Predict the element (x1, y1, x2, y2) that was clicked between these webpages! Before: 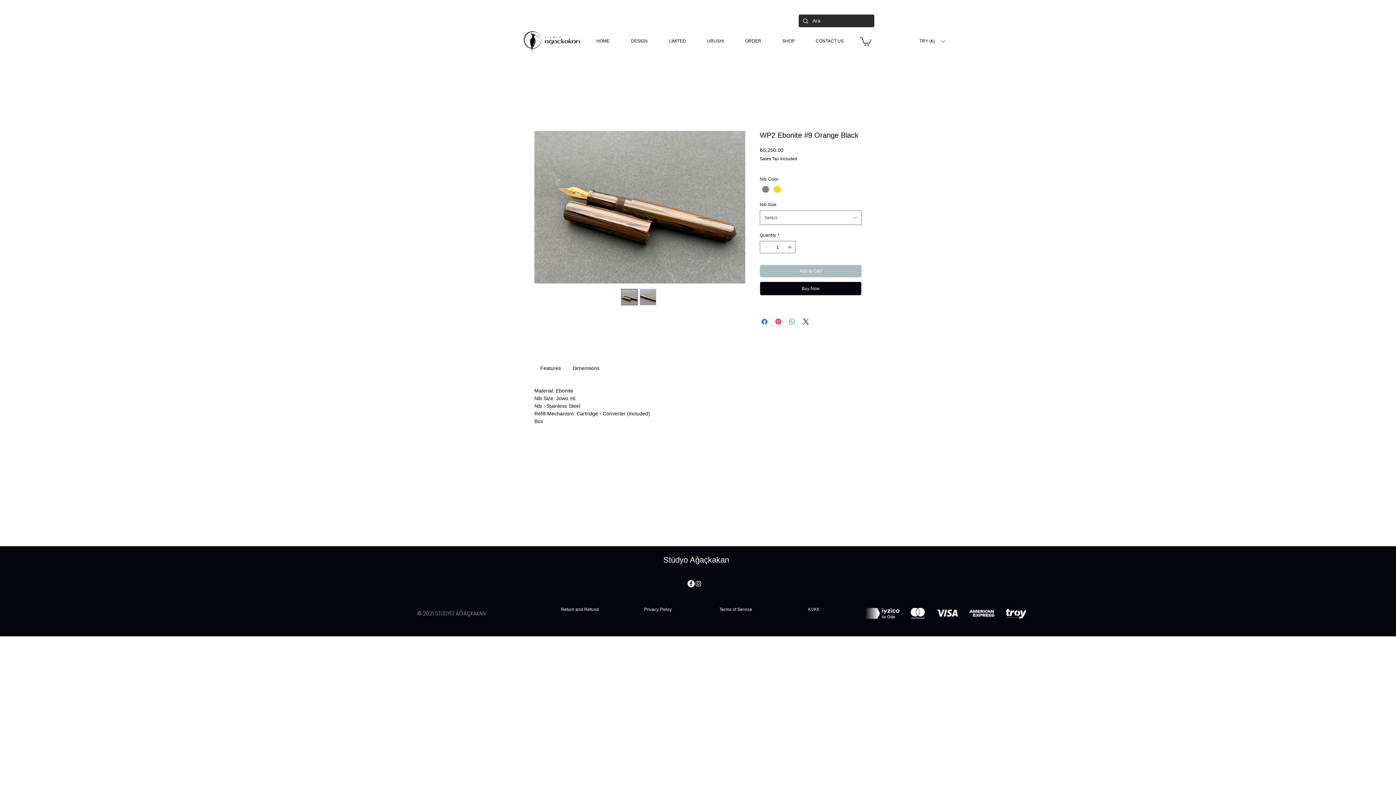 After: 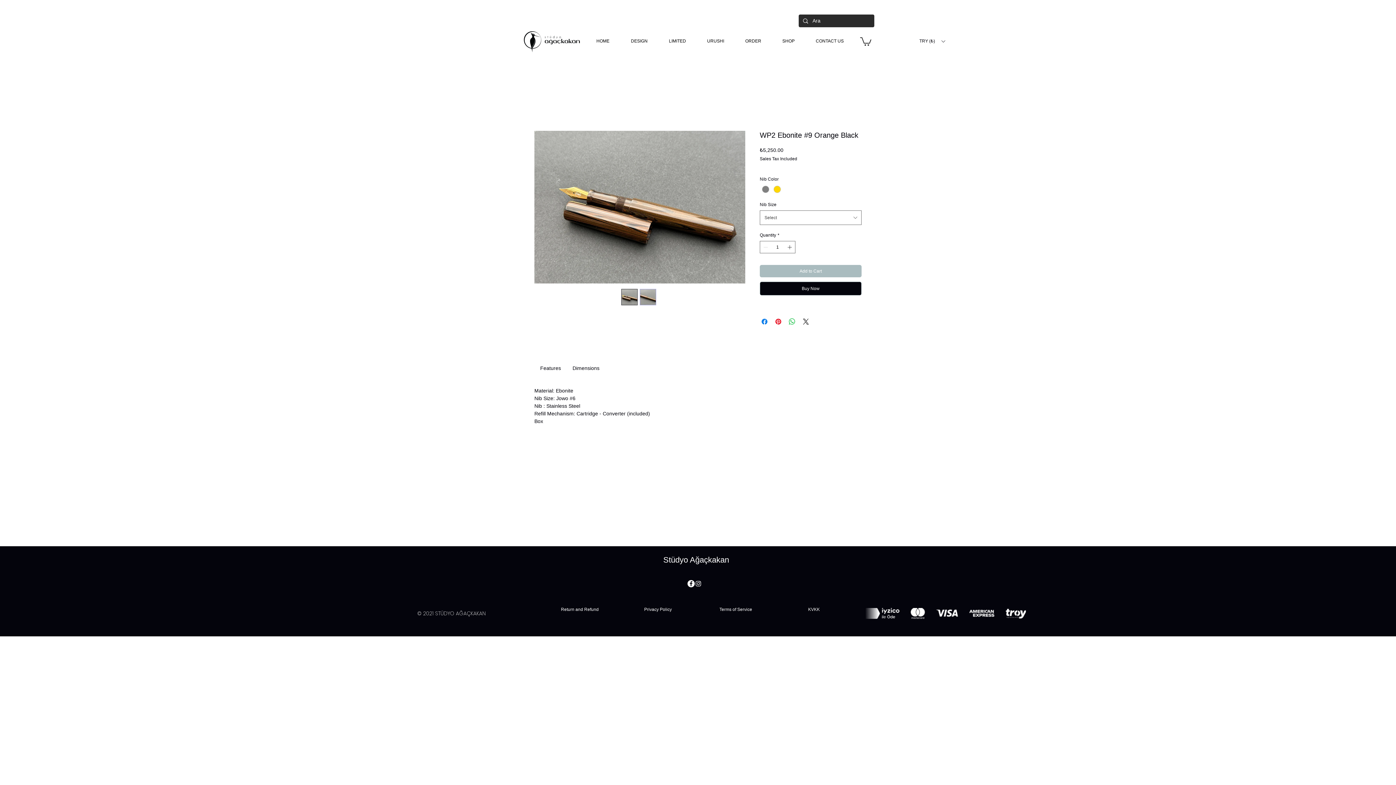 Action: bbox: (860, 36, 871, 45)